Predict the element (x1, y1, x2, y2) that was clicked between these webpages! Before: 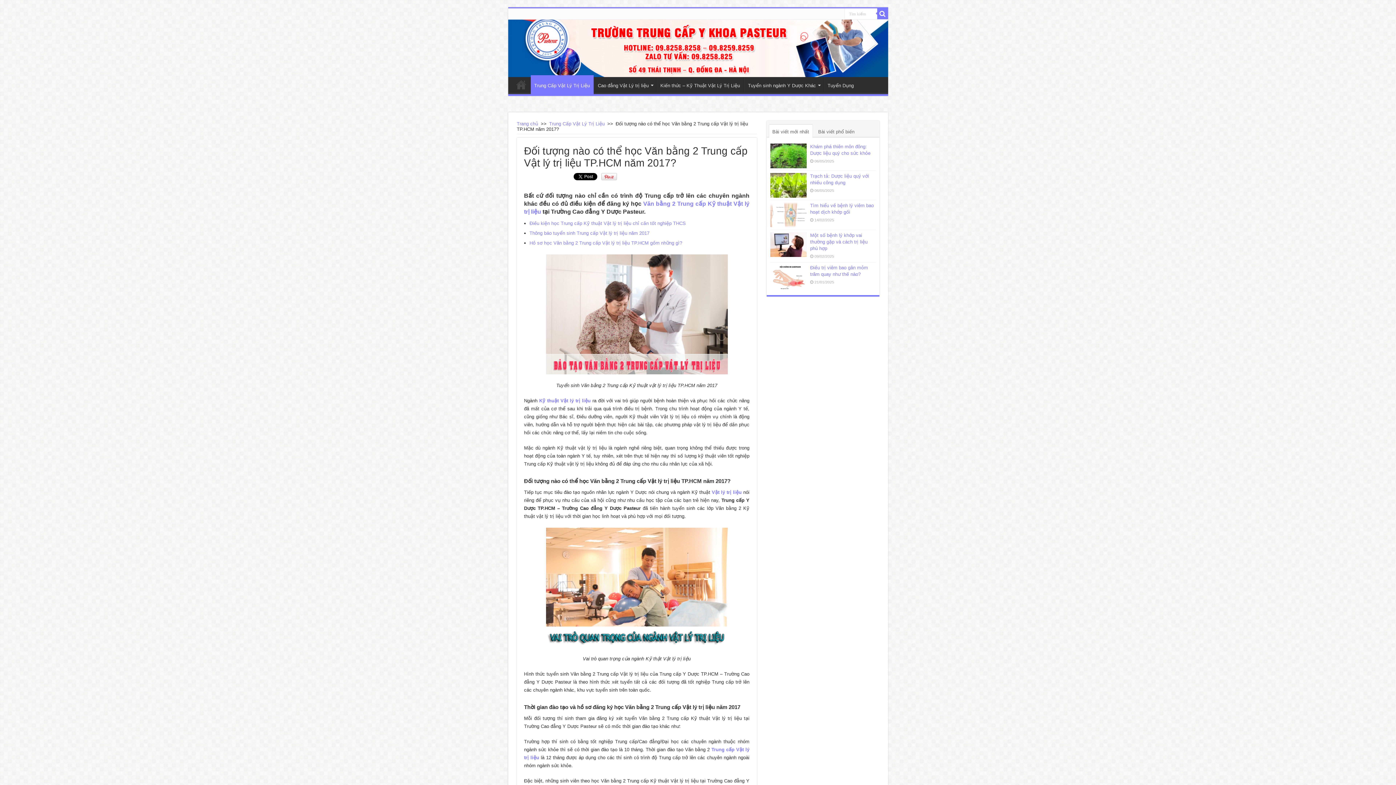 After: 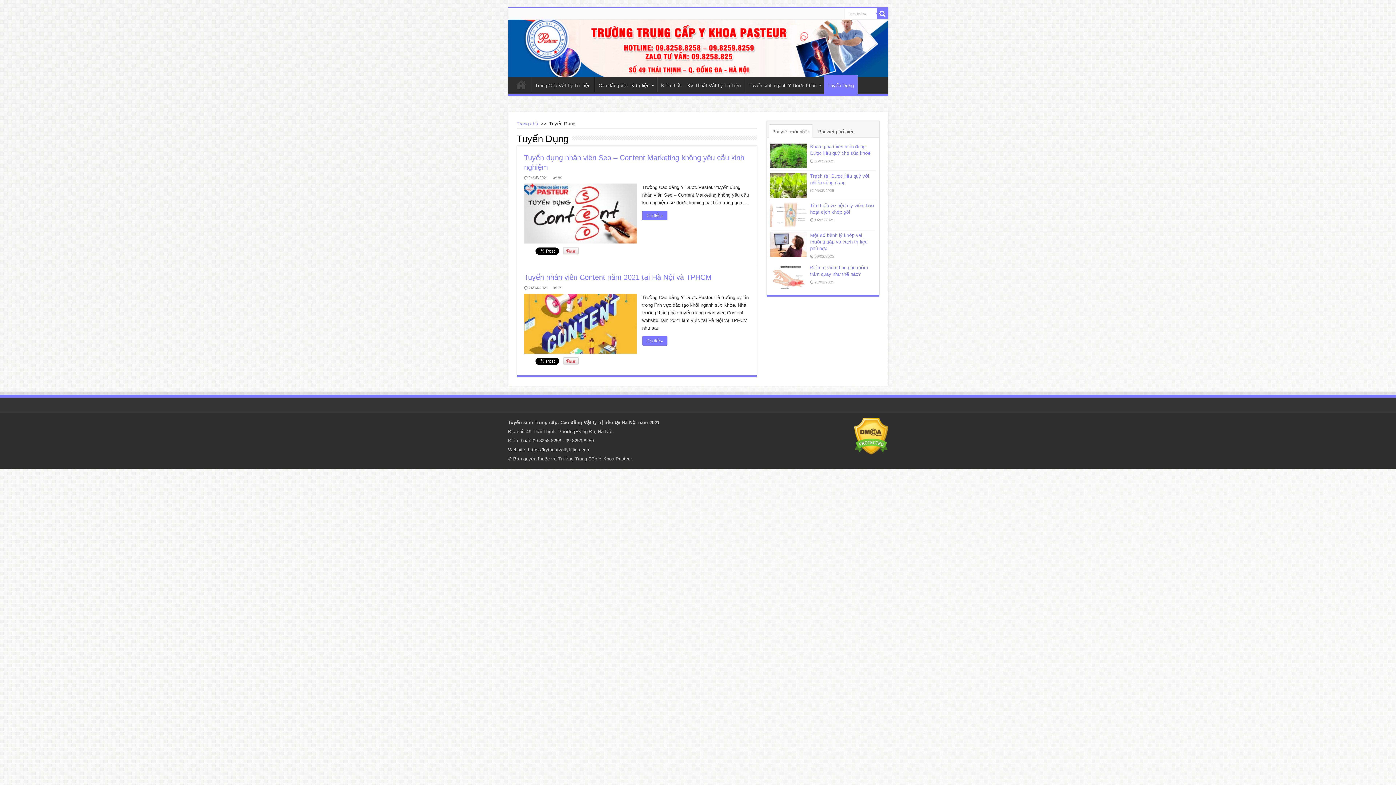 Action: bbox: (823, 77, 857, 92) label: Tuyển Dụng